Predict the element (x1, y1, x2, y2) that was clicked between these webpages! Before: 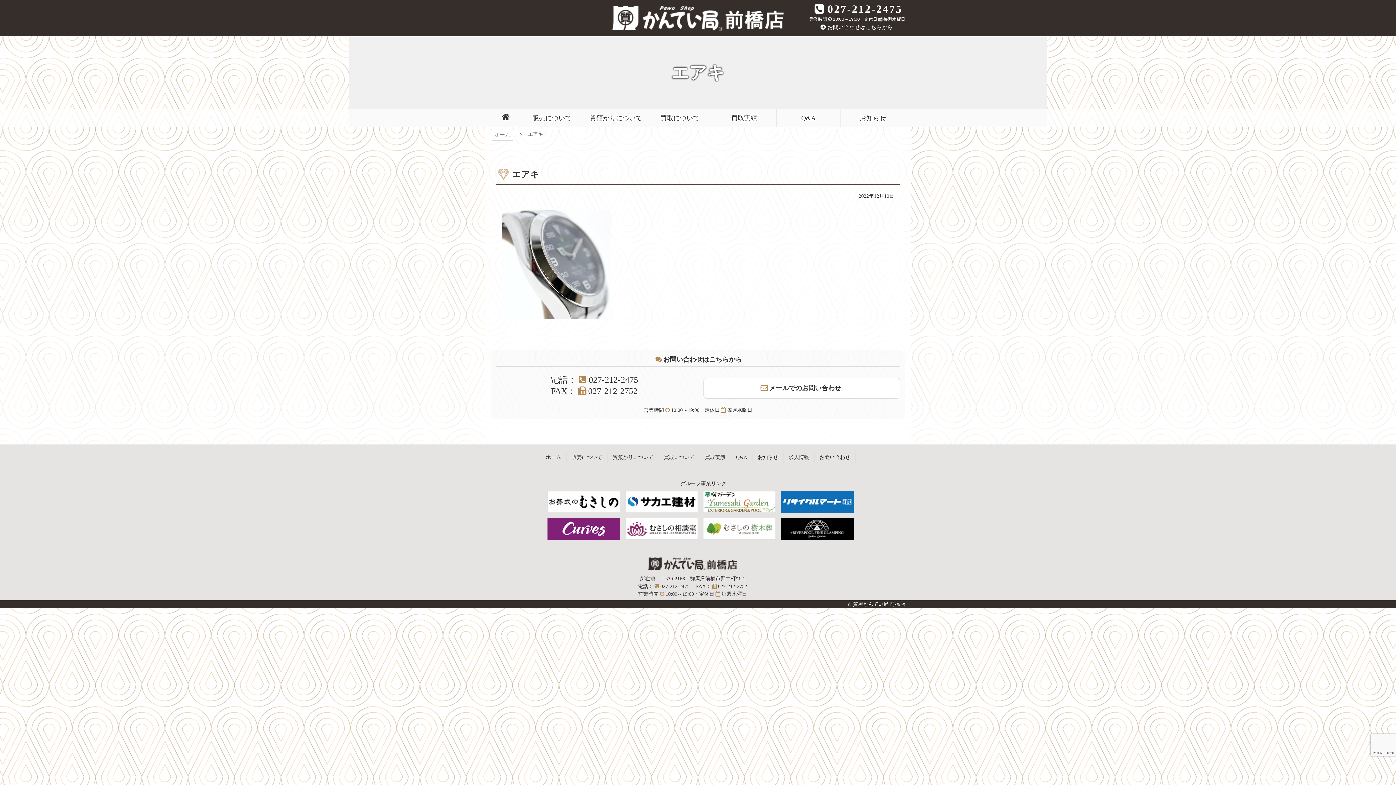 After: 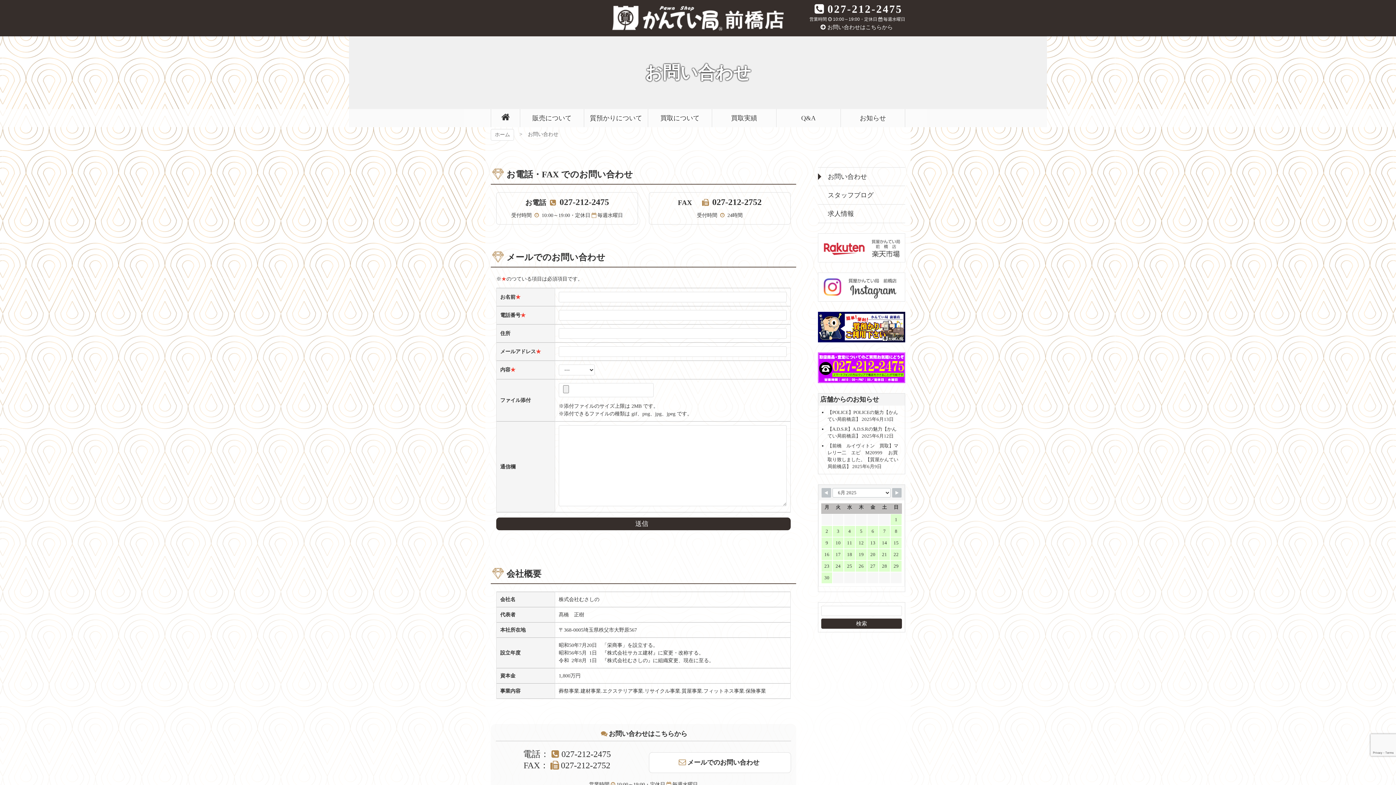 Action: bbox: (814, 452, 855, 463) label: お問い合わせ